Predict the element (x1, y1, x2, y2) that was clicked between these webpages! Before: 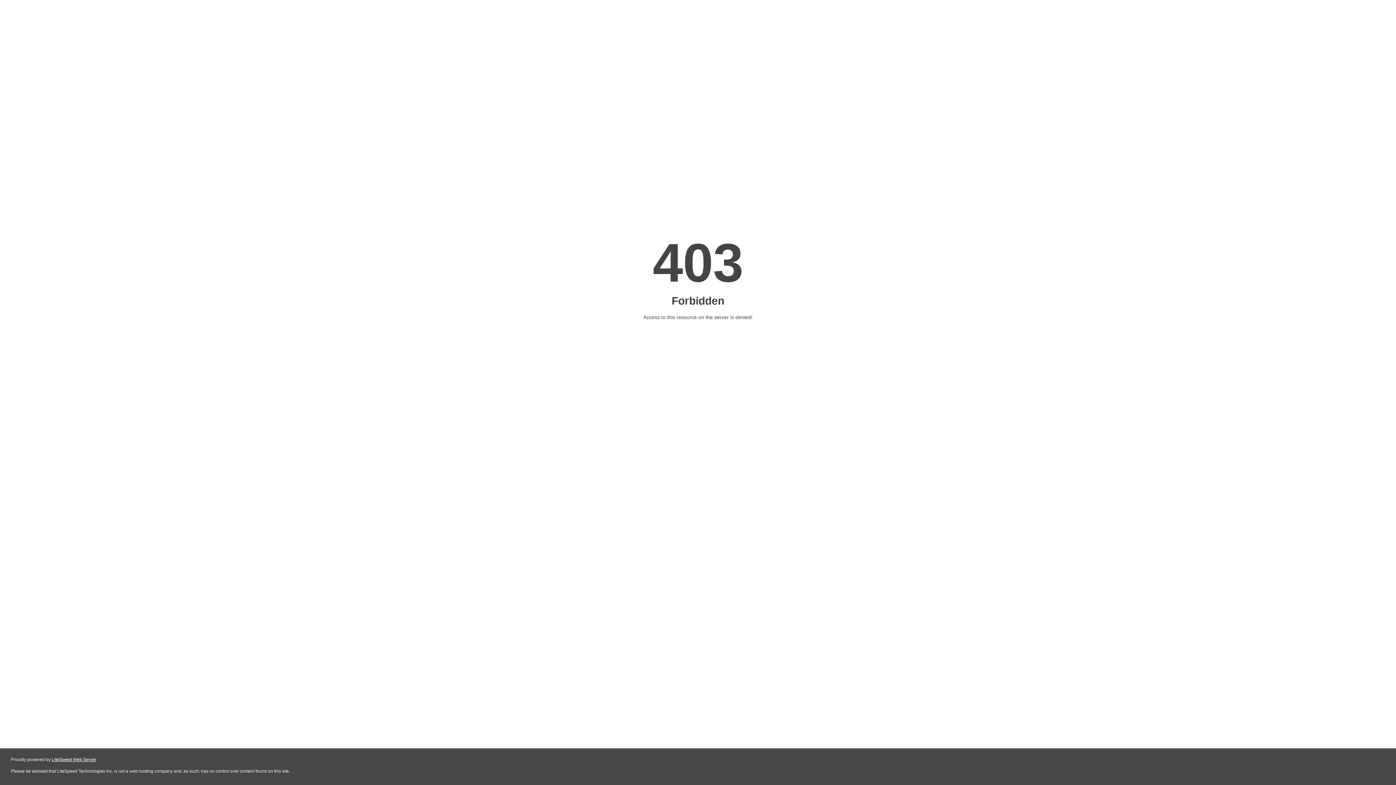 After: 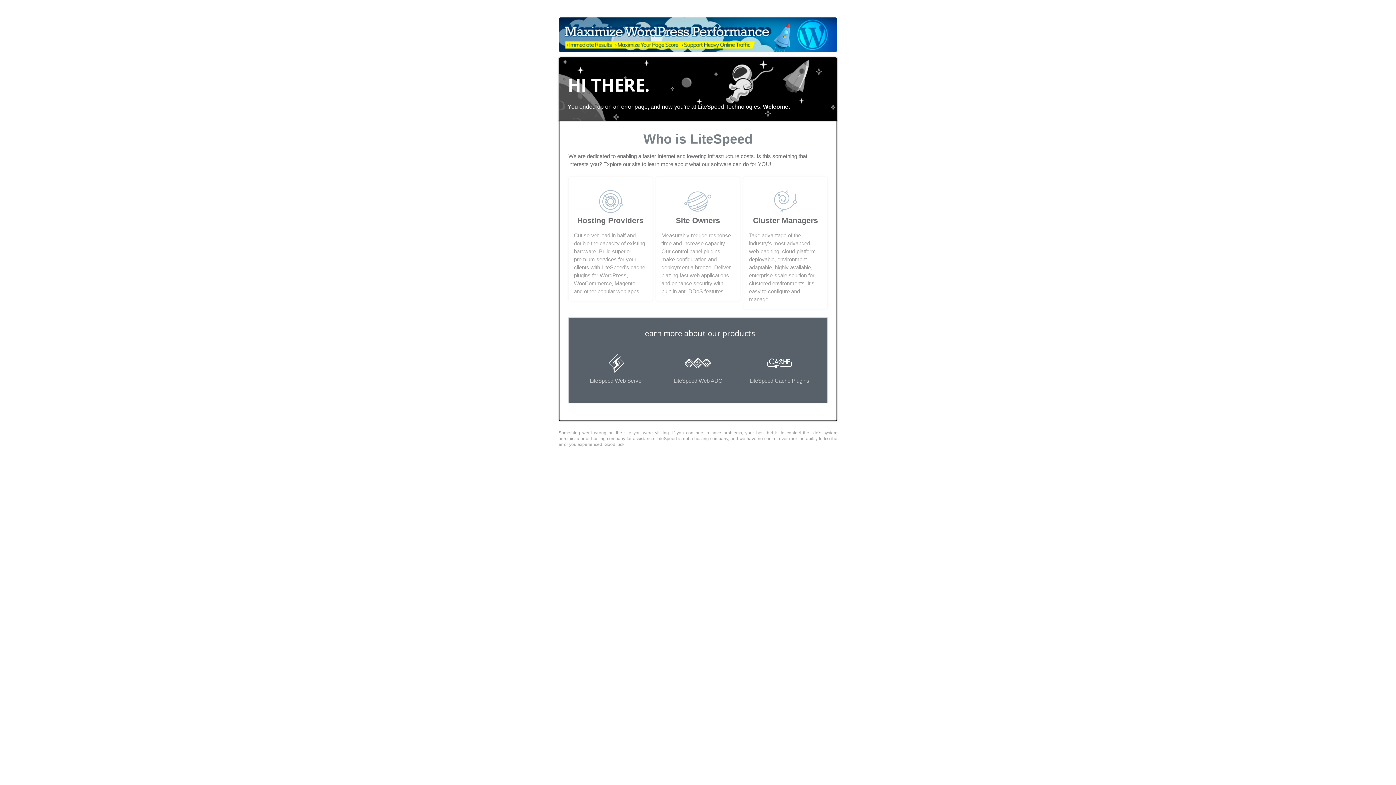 Action: bbox: (51, 757, 96, 762) label: LiteSpeed Web Server